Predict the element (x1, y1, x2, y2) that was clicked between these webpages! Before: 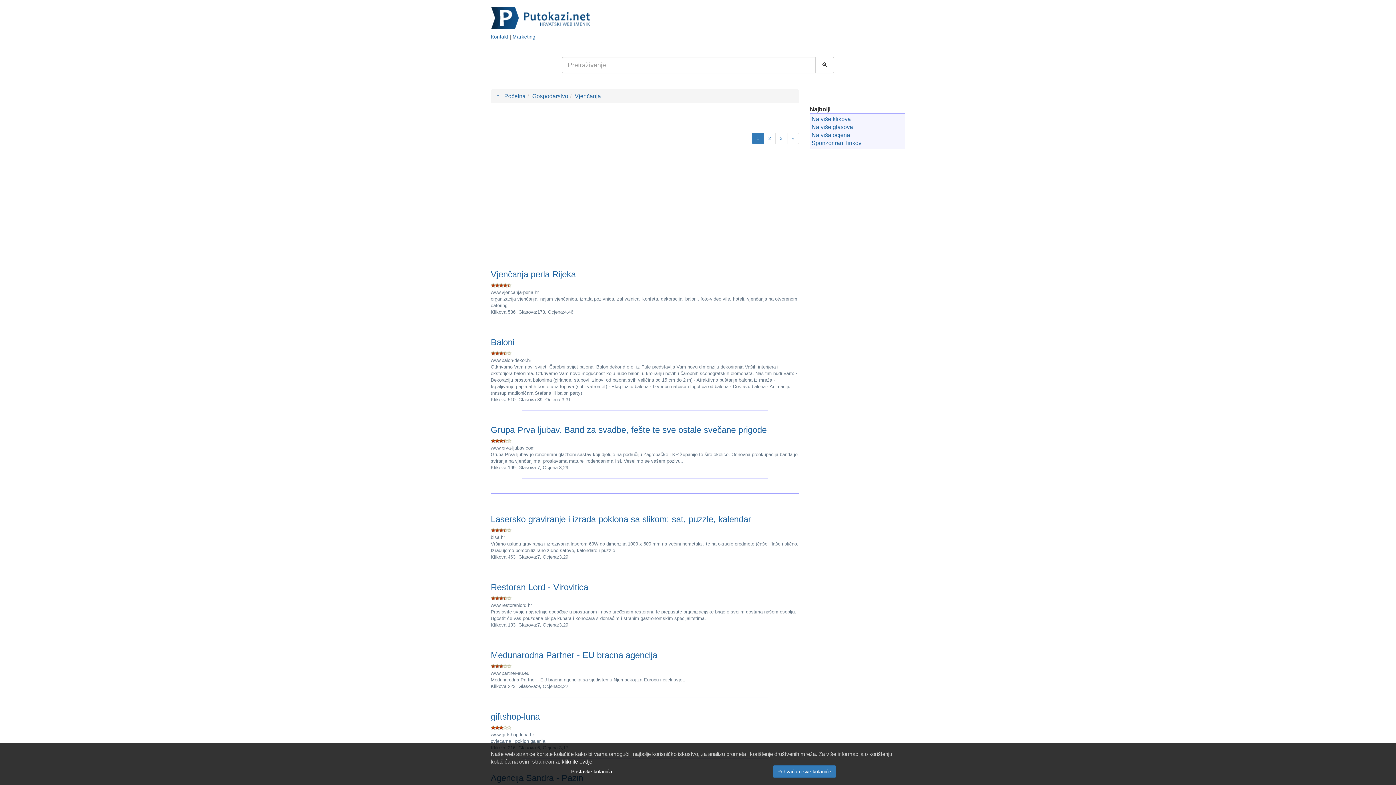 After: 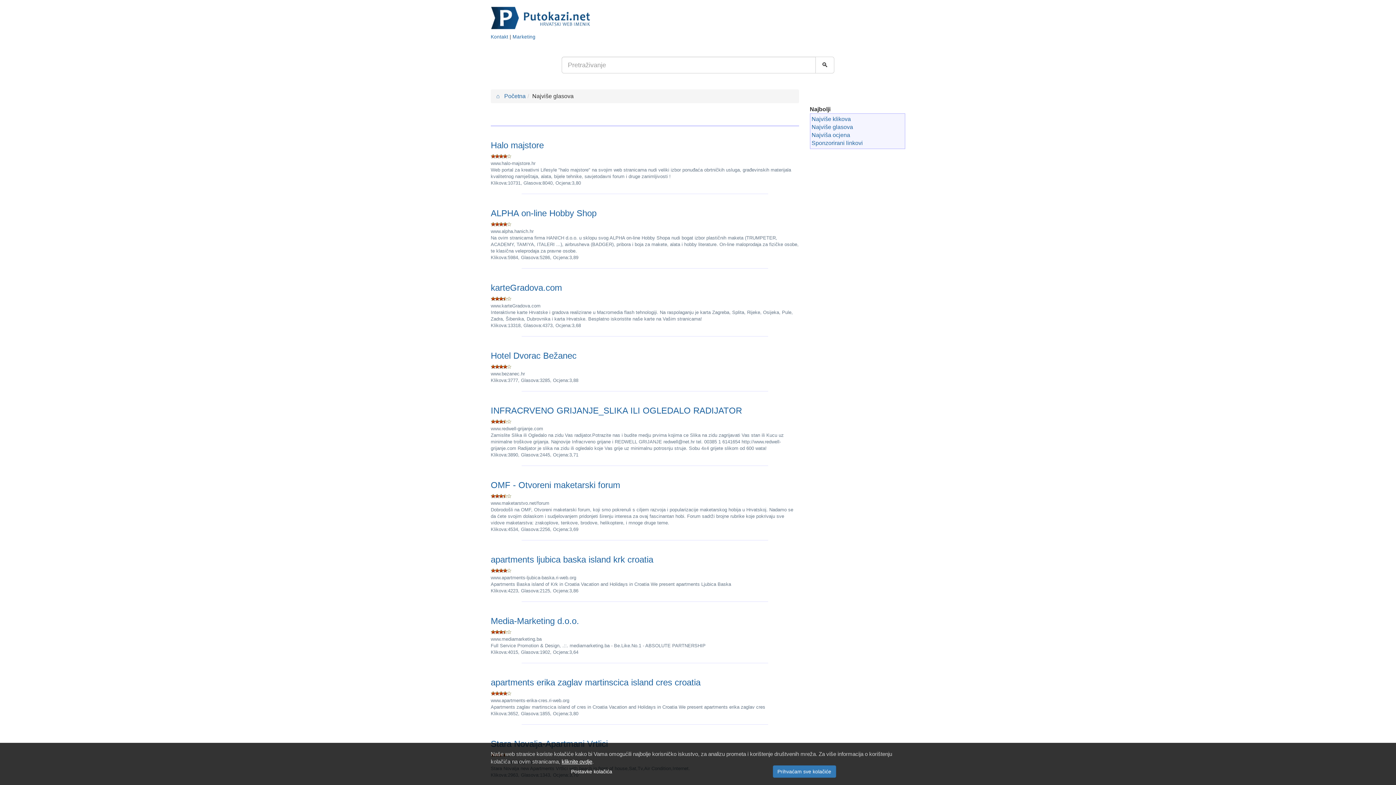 Action: bbox: (811, 124, 853, 130) label: Najviše glasova